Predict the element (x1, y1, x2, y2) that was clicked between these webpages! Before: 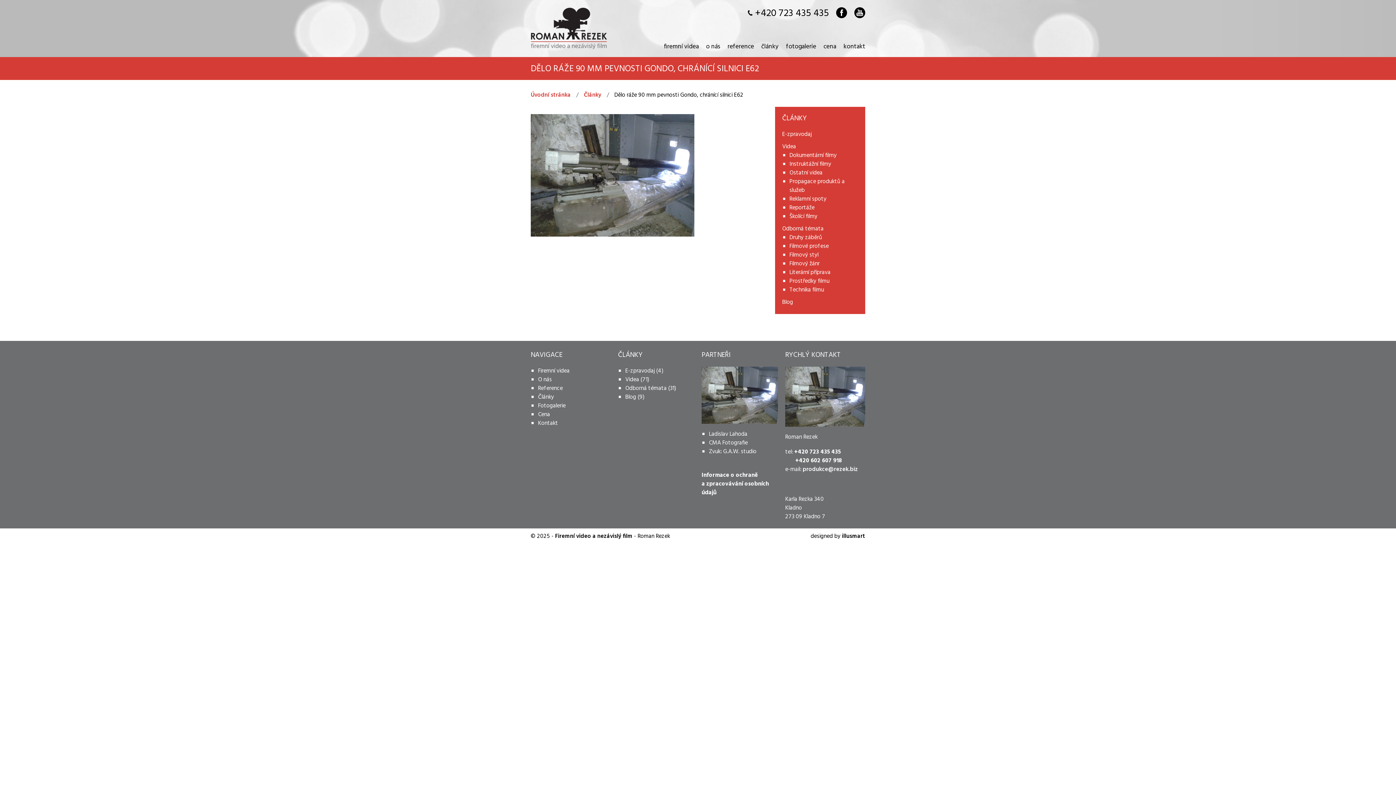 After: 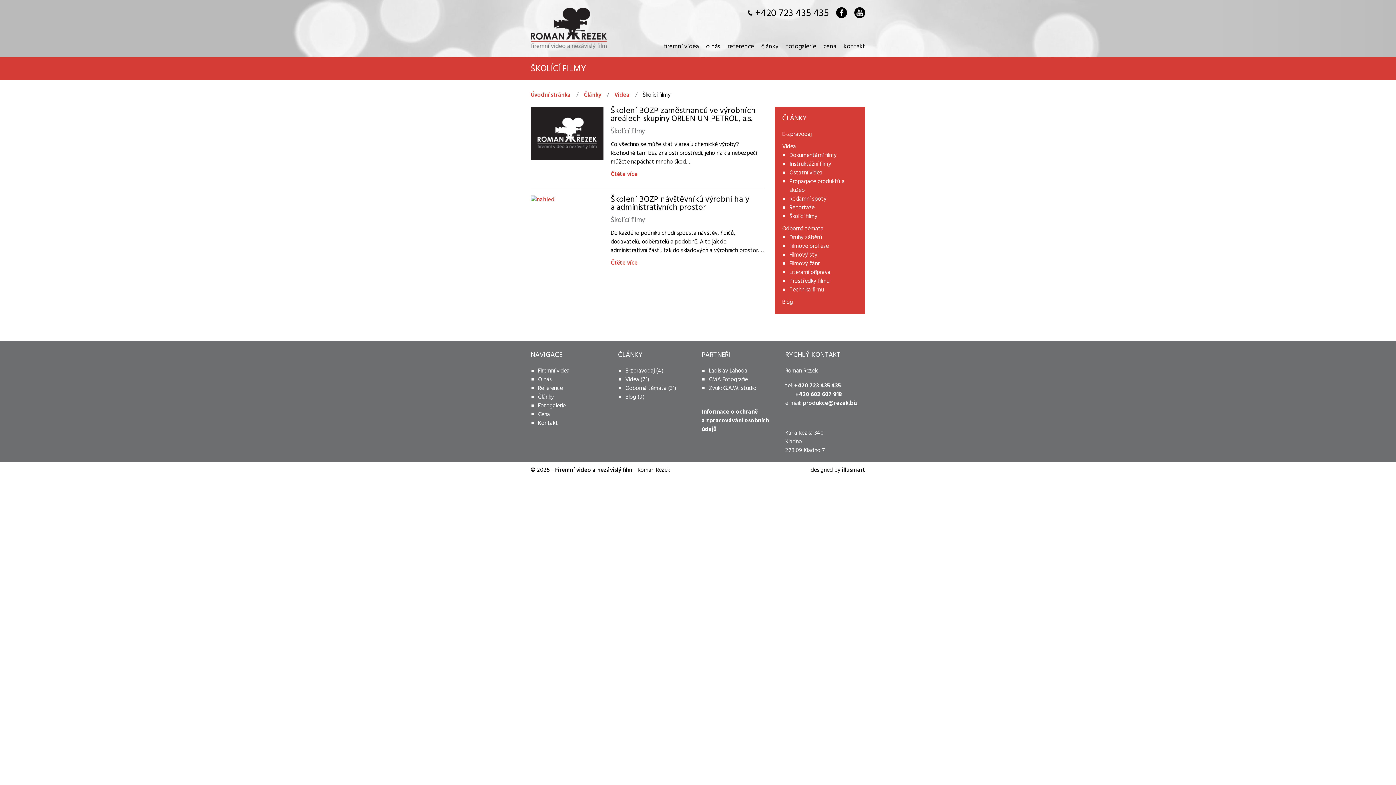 Action: label: Školící filmy bbox: (782, 212, 858, 221)